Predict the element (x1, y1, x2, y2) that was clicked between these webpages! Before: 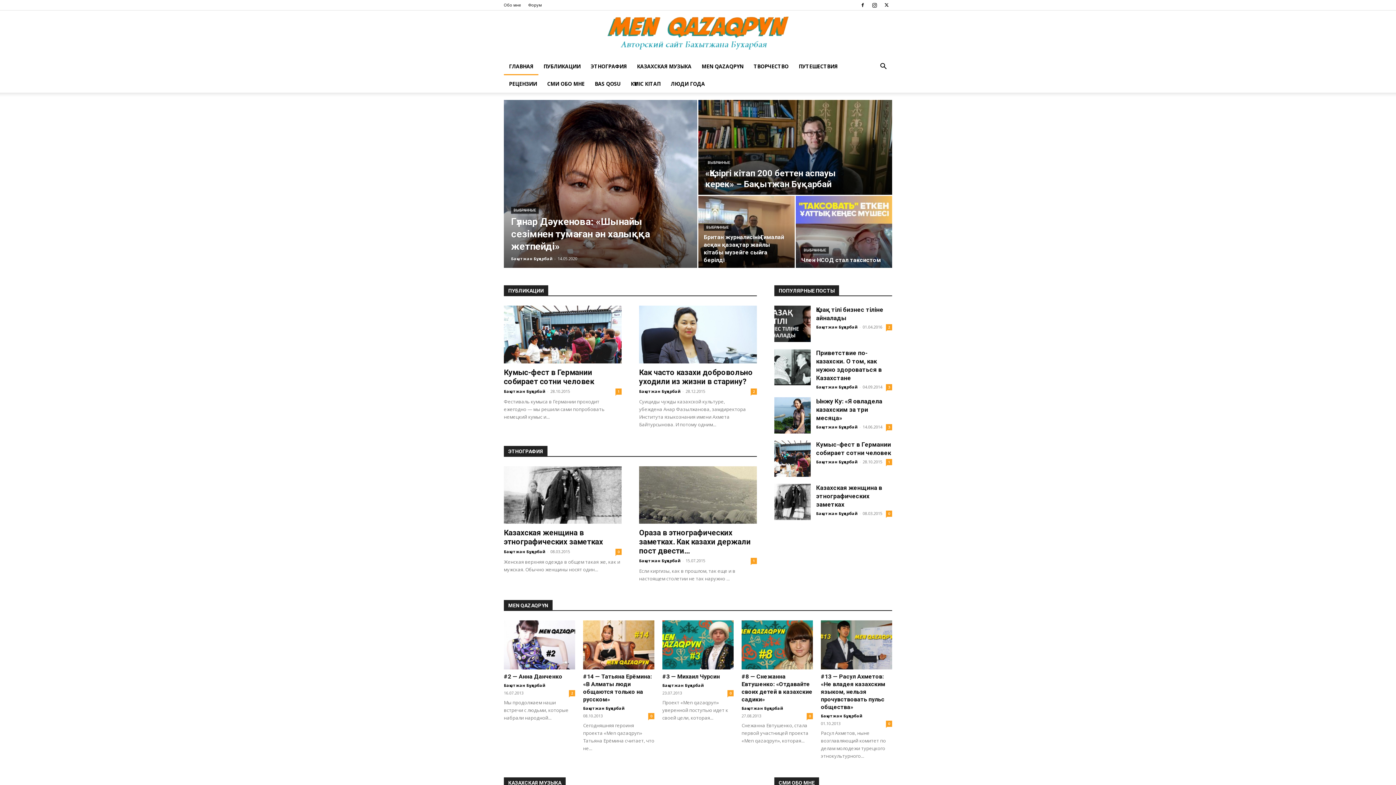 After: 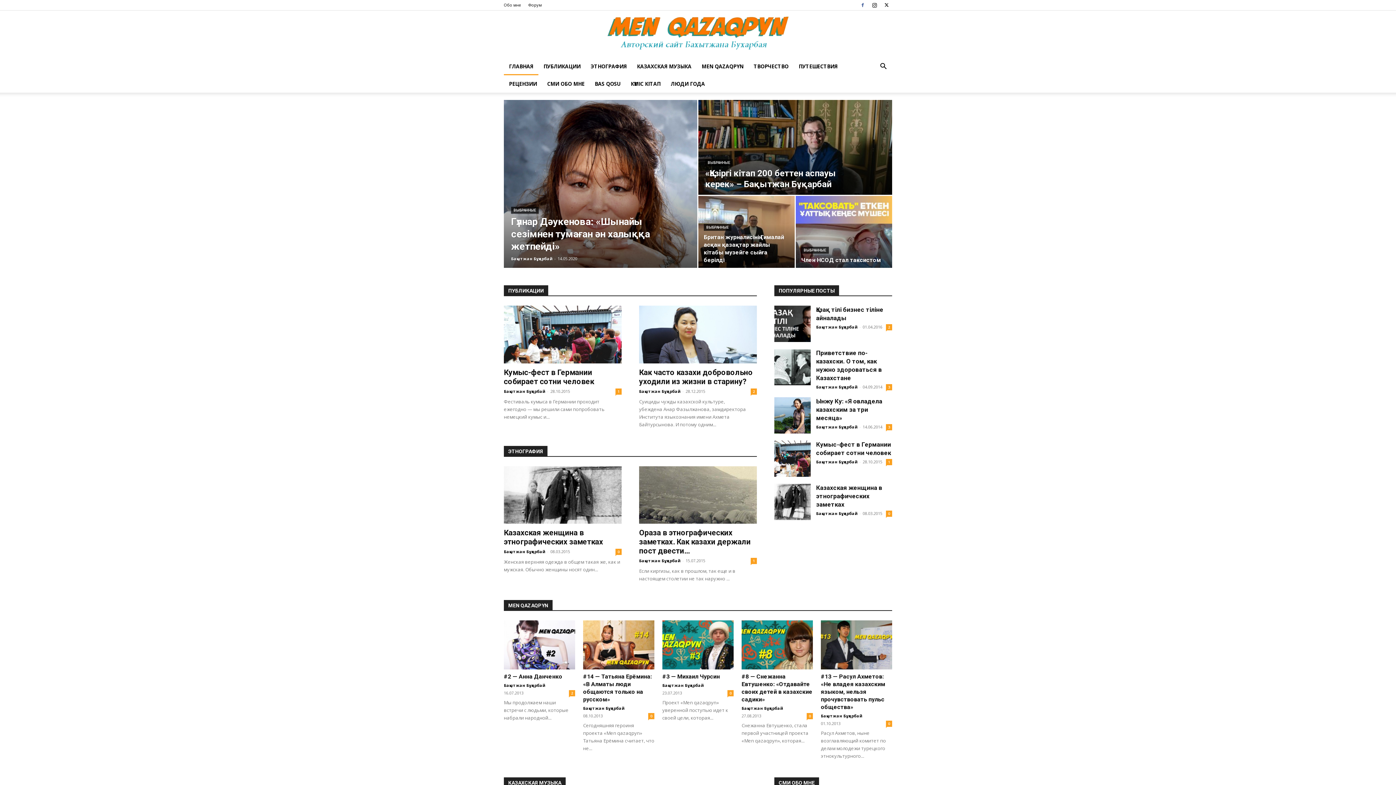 Action: bbox: (857, 0, 868, 10)